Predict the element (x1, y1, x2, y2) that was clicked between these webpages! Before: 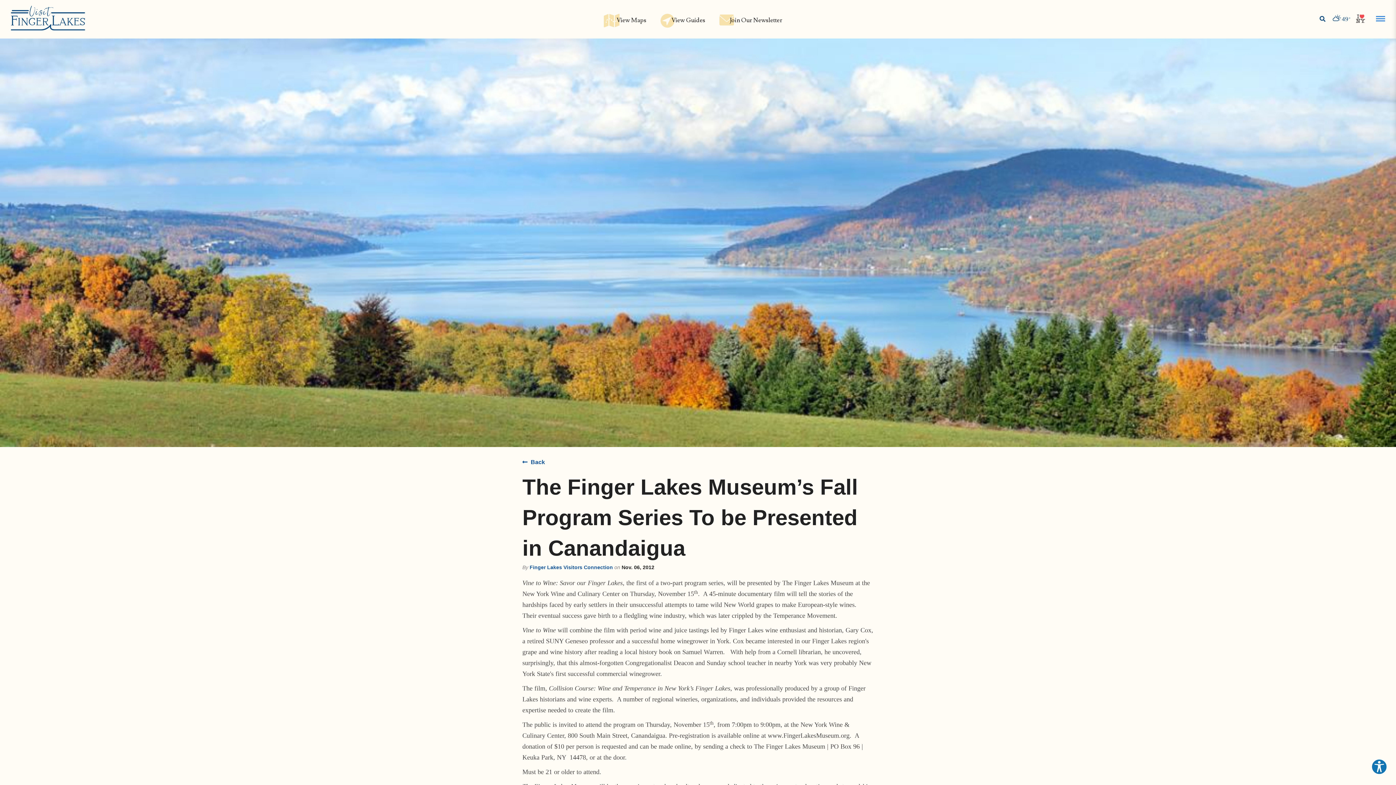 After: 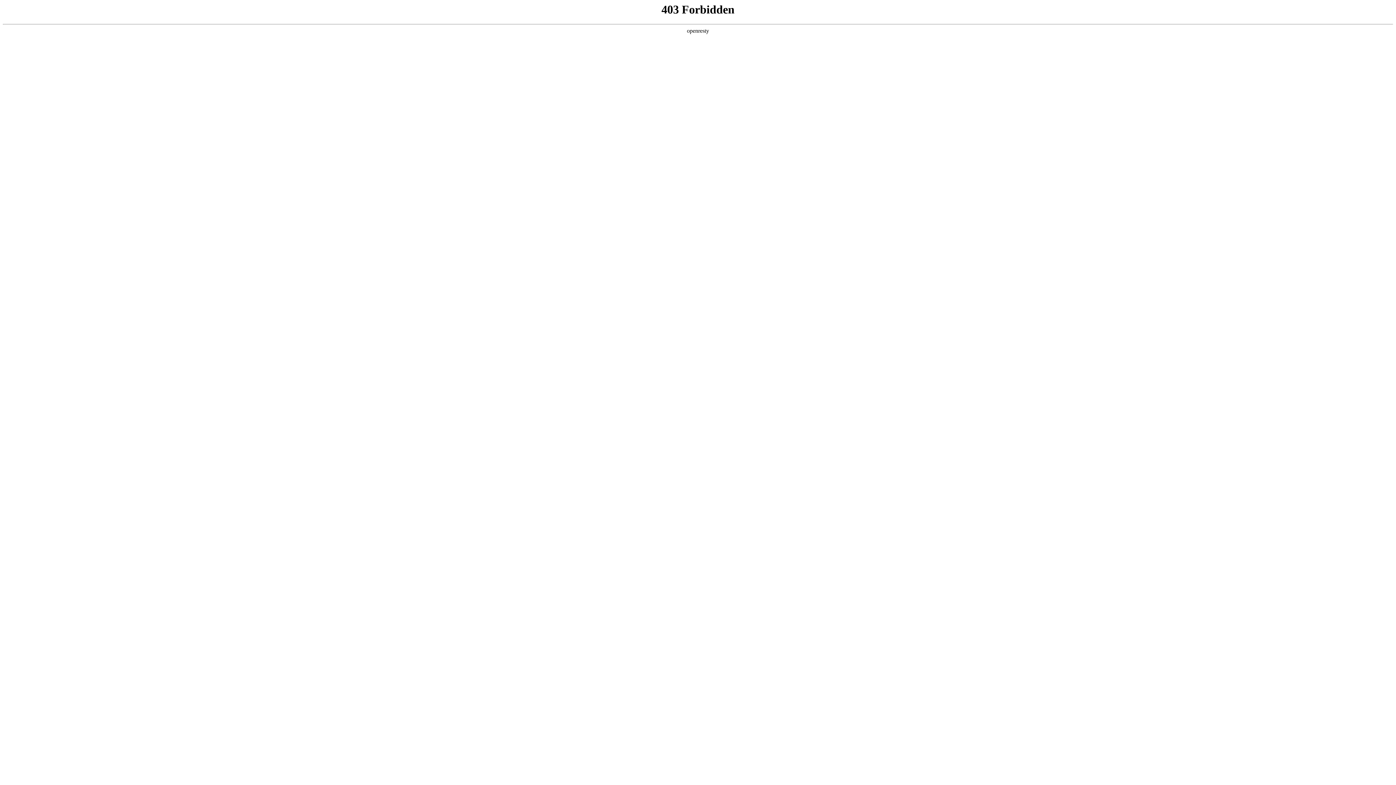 Action: bbox: (660, 13, 719, 27) label: View Guides